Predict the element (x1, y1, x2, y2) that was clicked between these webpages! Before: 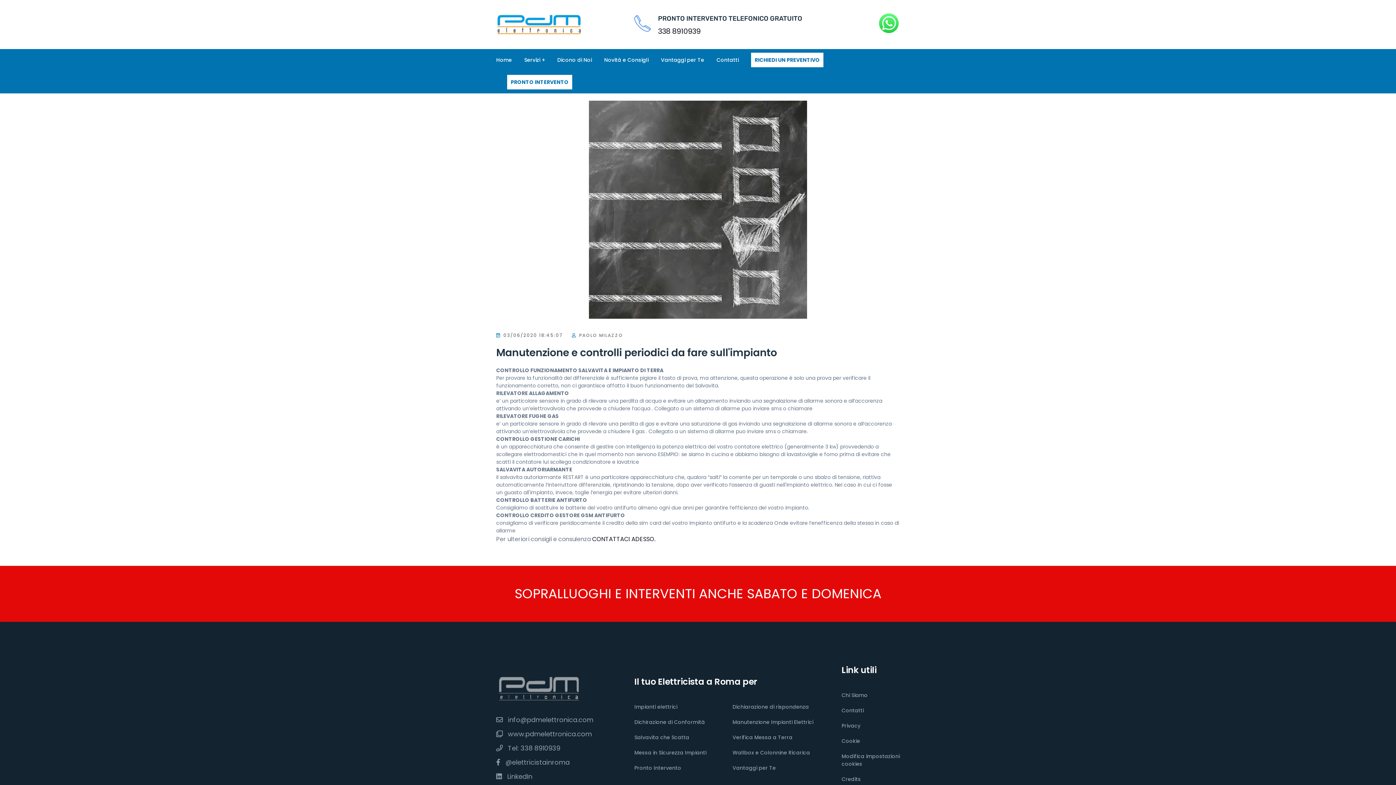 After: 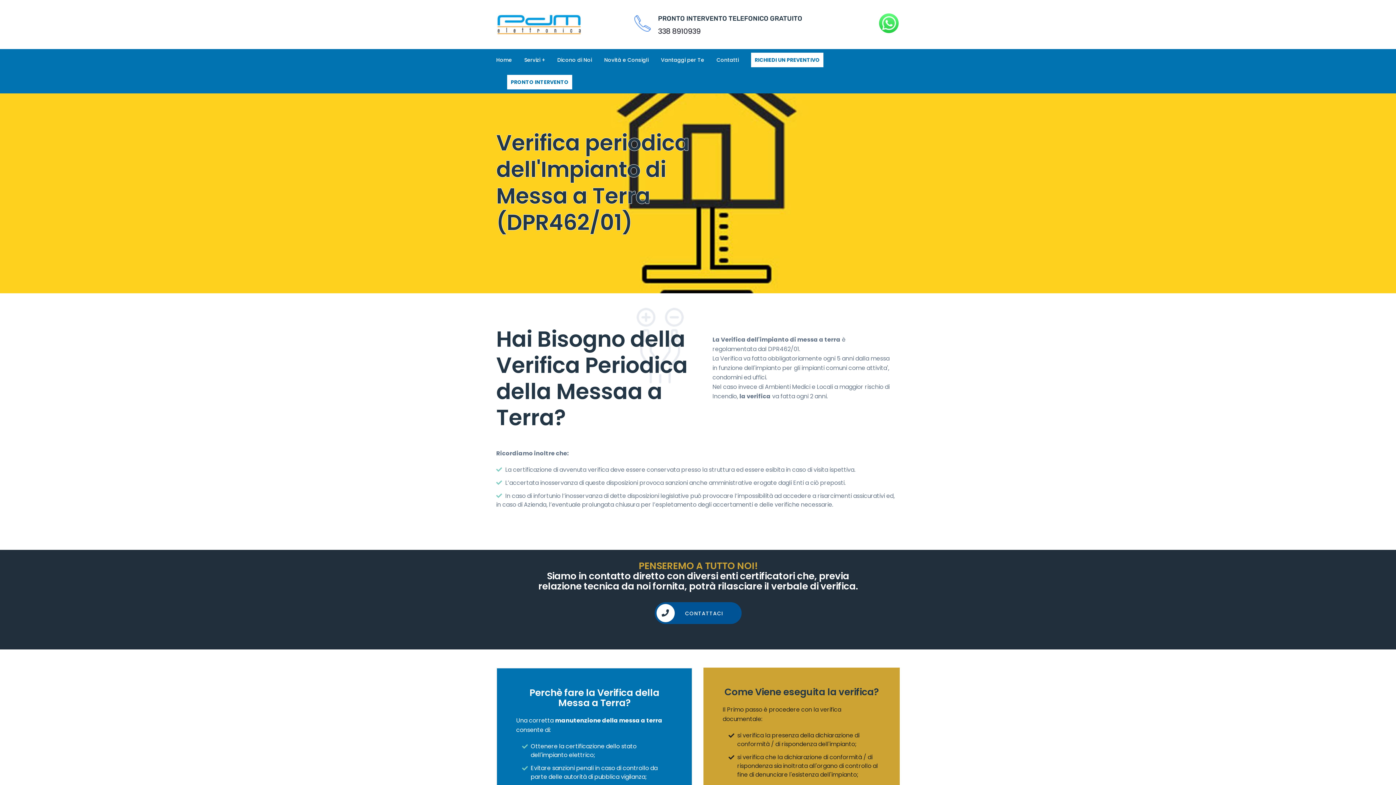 Action: label: Verifica Messa a Terra bbox: (732, 734, 792, 741)